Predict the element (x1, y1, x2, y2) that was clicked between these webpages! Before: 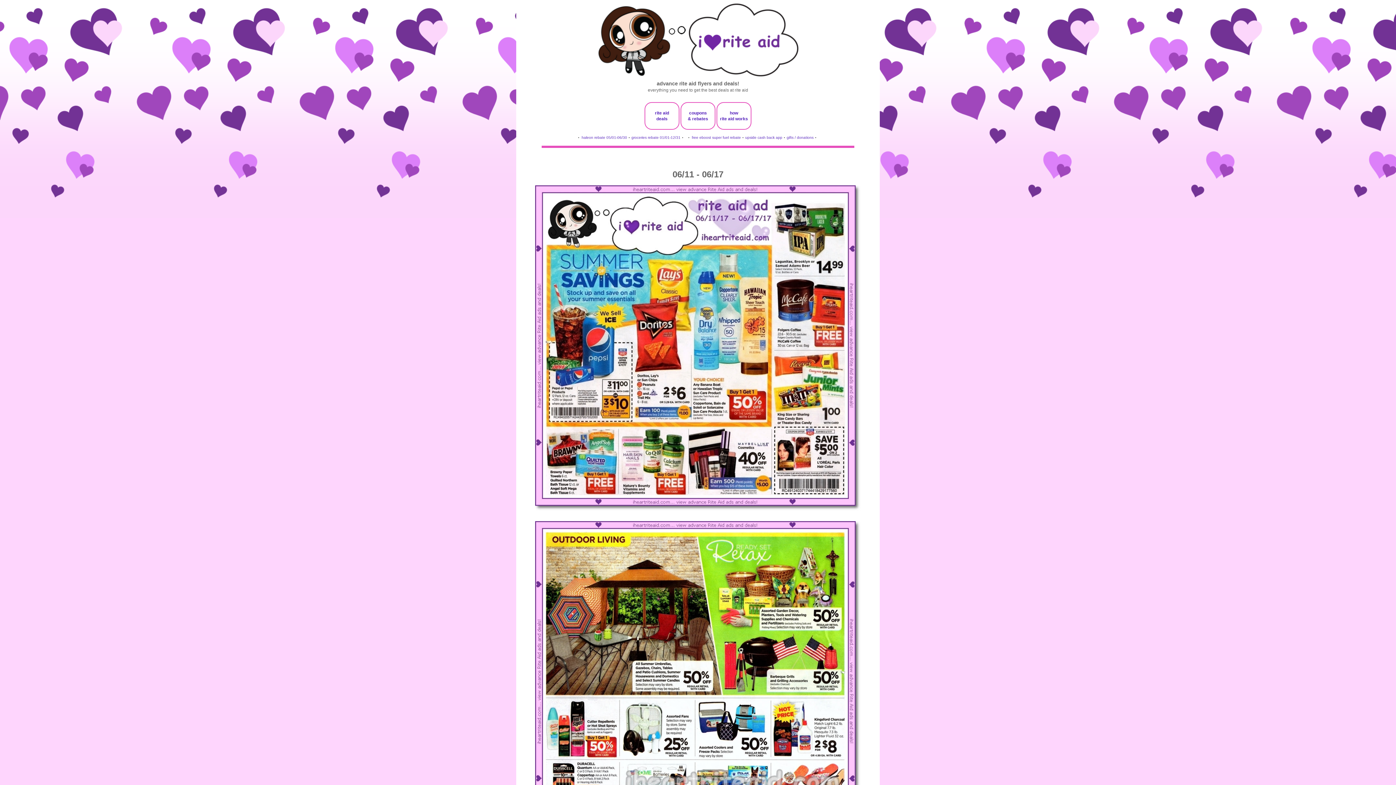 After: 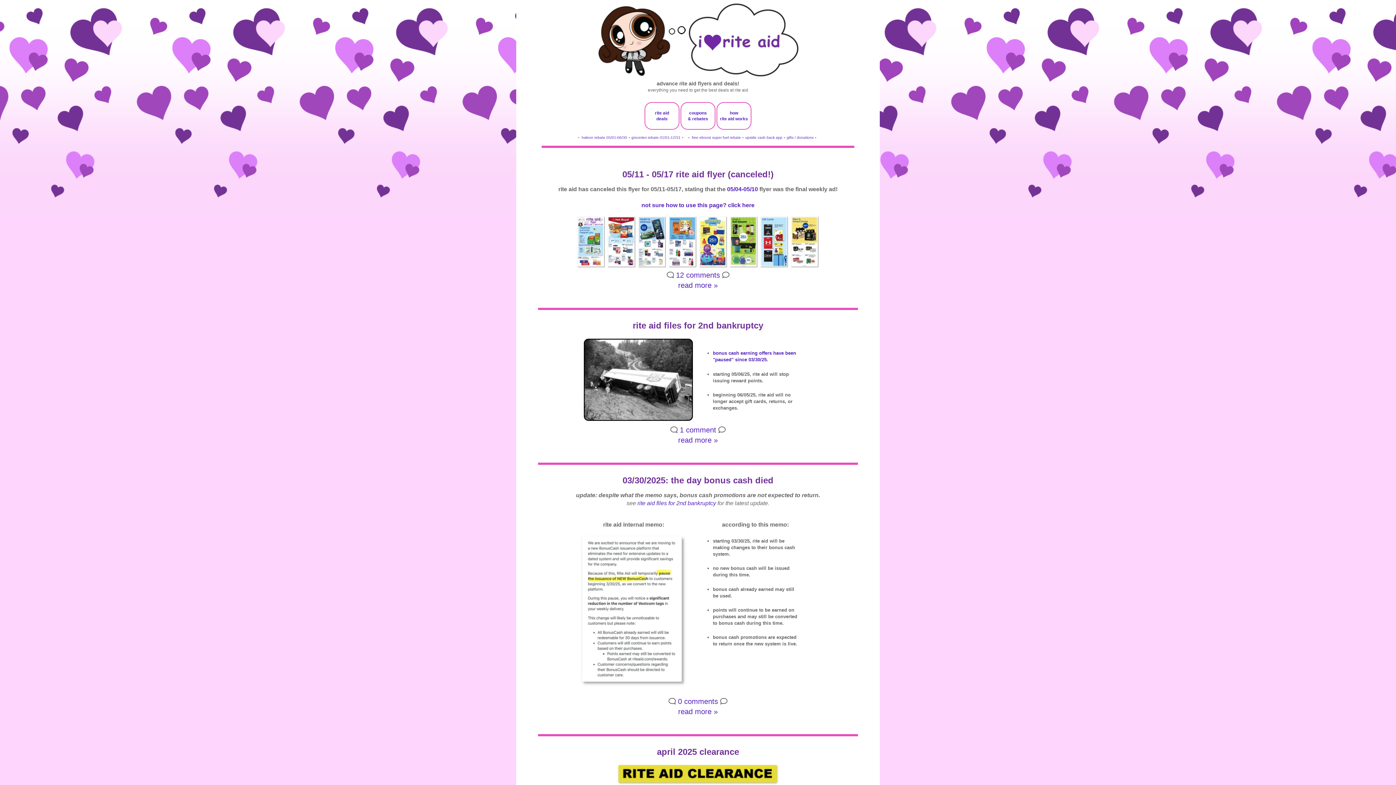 Action: bbox: (530, 3, 865, 76)